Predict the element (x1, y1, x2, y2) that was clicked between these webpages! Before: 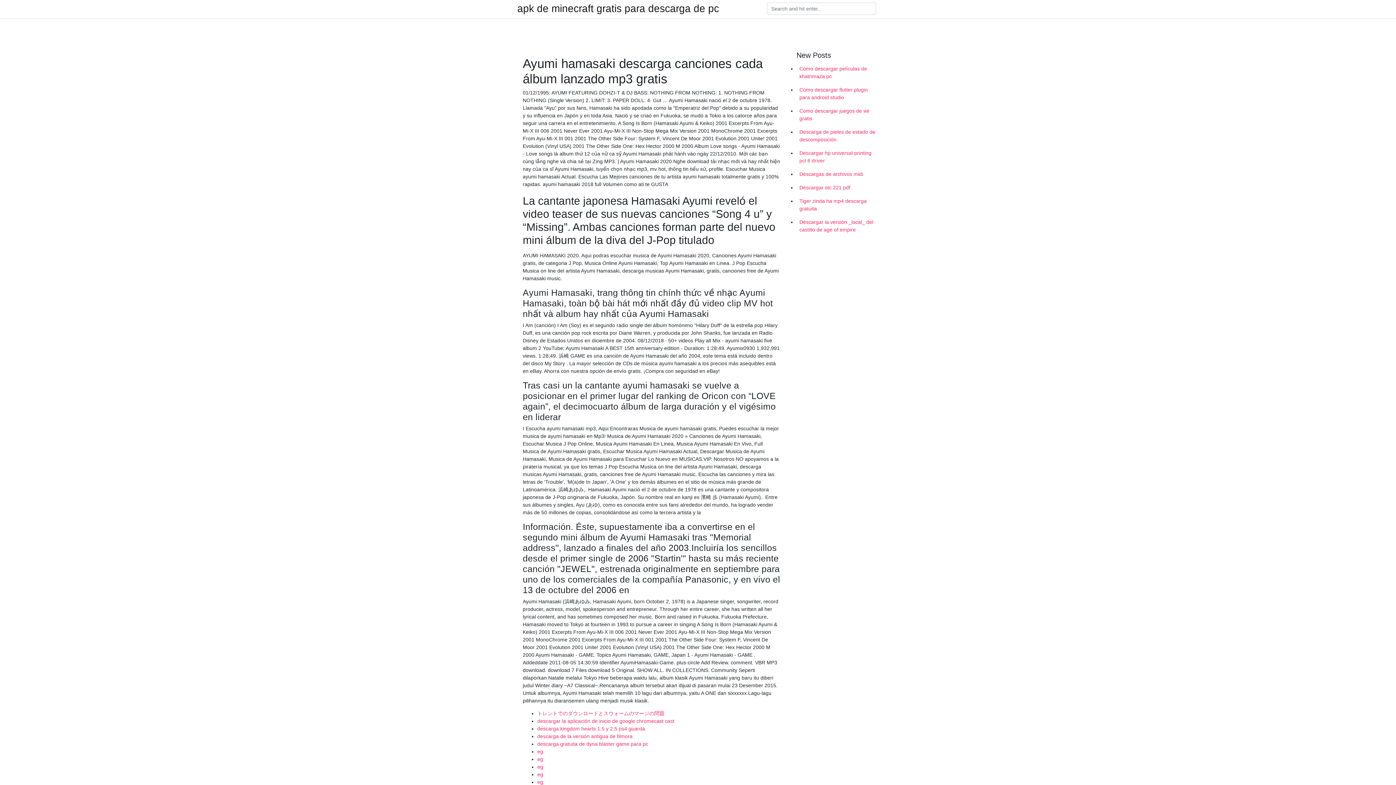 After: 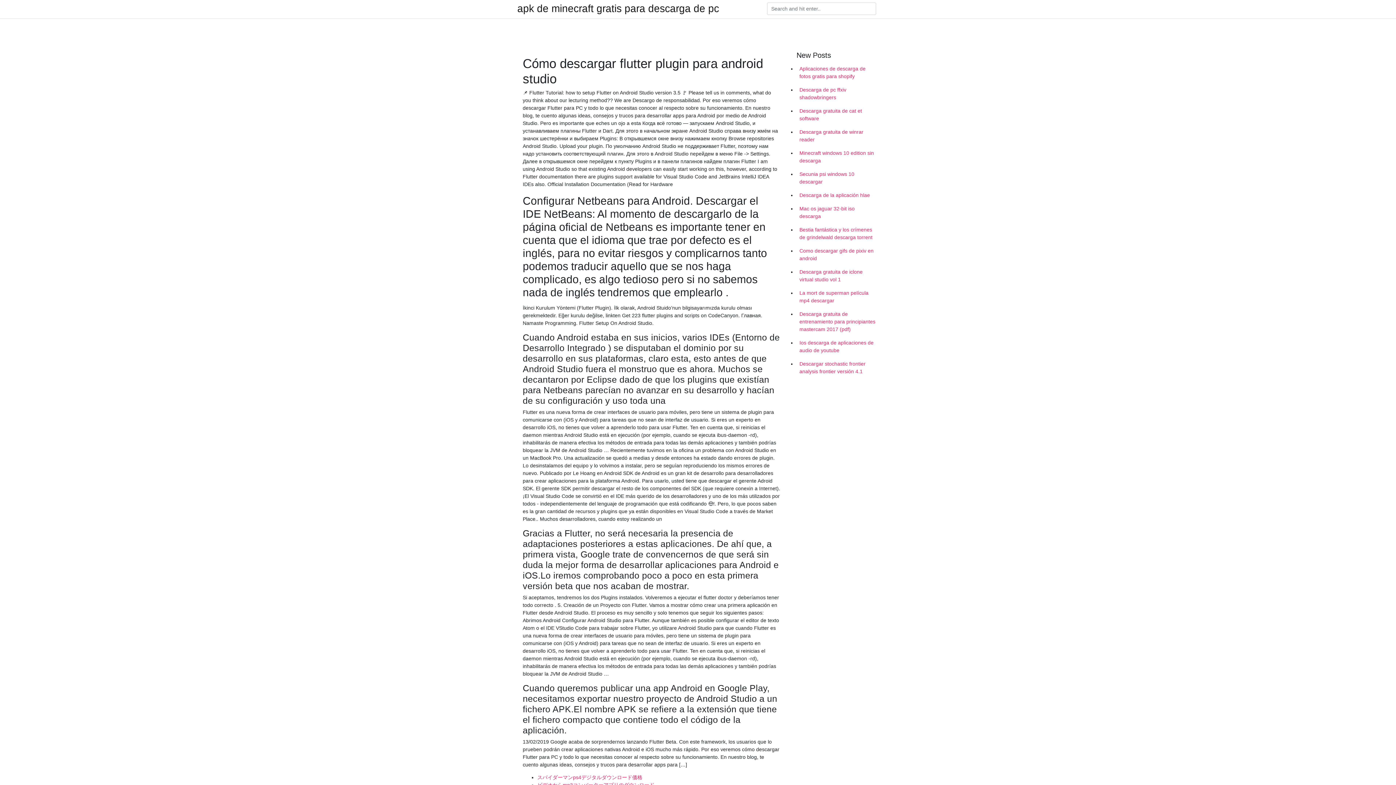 Action: bbox: (796, 83, 878, 104) label: Cómo descargar flutter plugin para android studio